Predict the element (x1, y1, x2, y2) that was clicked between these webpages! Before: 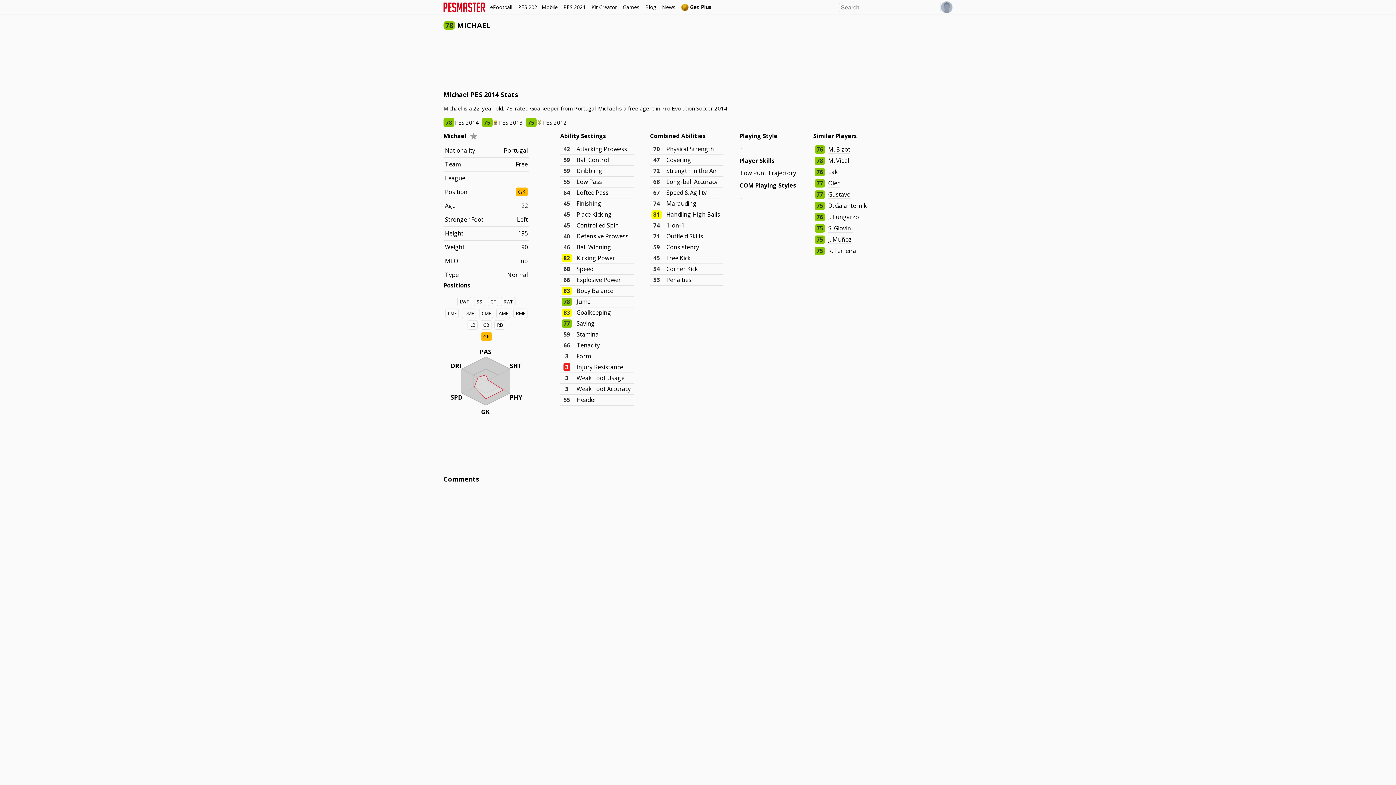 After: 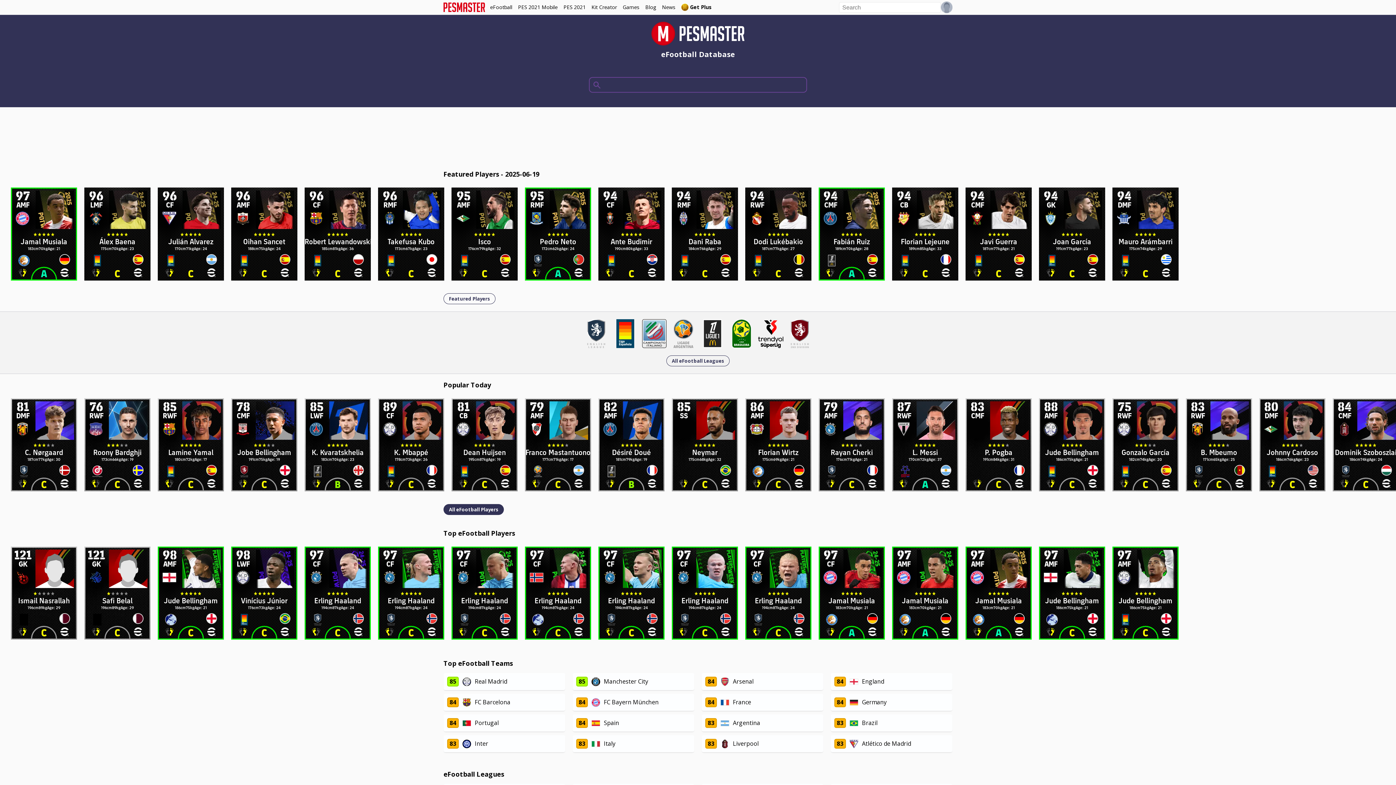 Action: bbox: (487, 0, 515, 14) label: eFootball